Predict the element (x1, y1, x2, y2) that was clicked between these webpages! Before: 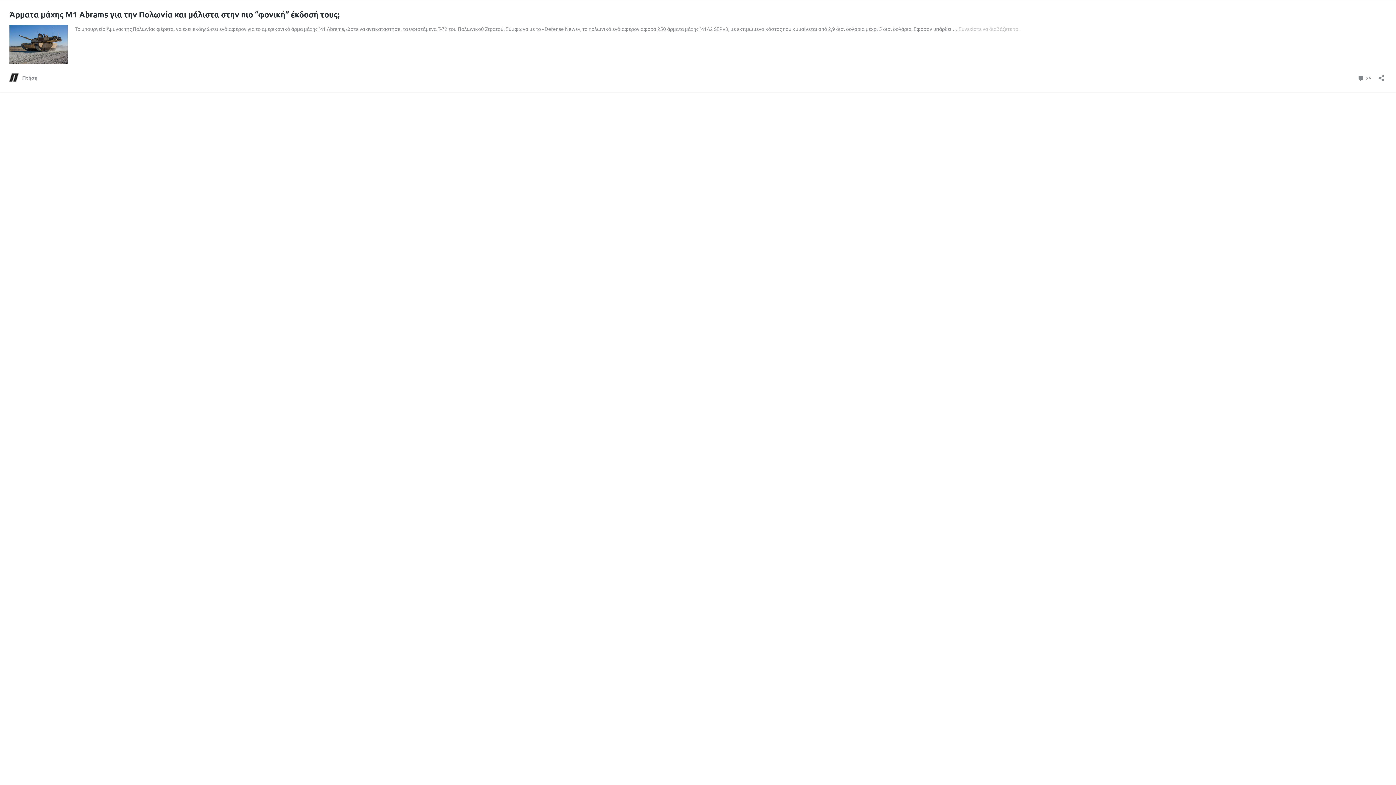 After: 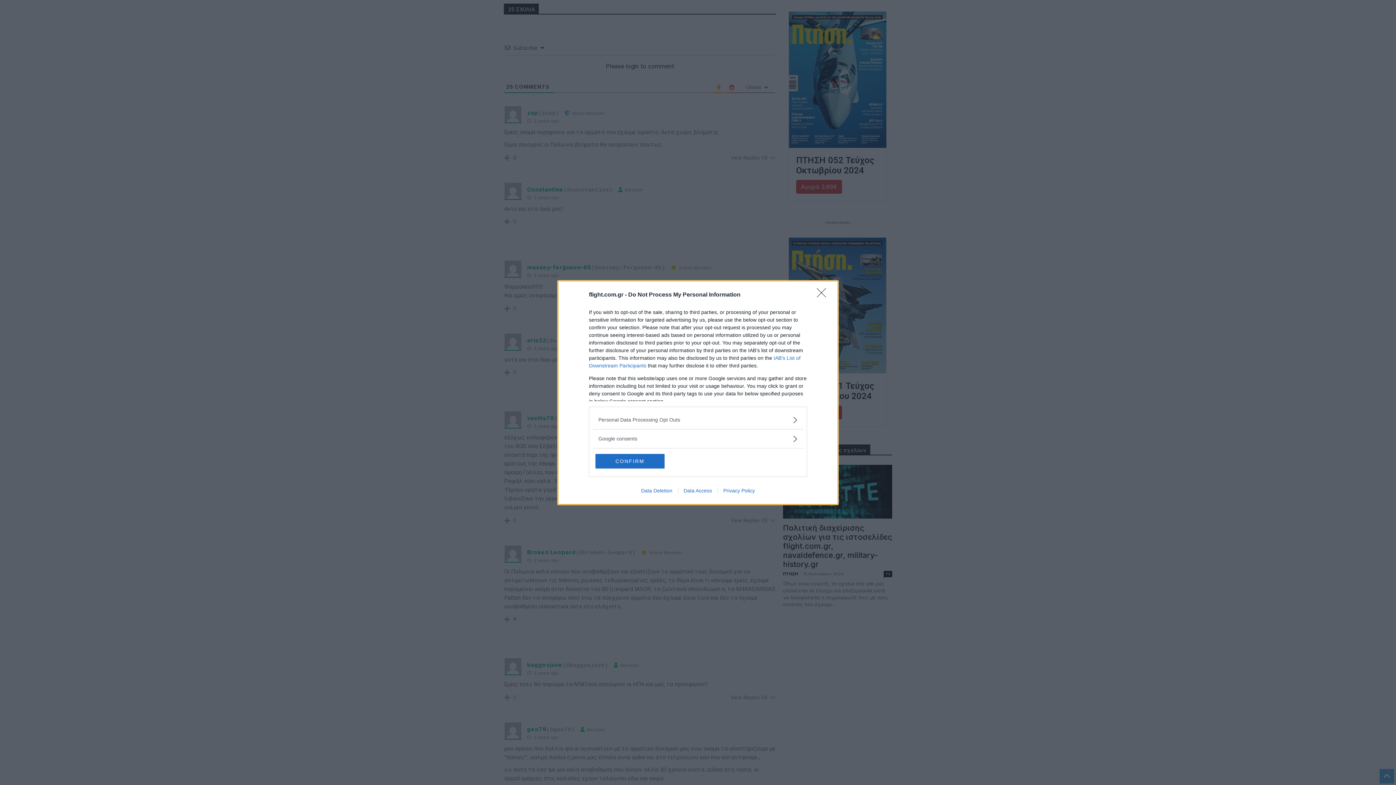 Action: bbox: (1357, 72, 1372, 82) label:  25
Σχόλια